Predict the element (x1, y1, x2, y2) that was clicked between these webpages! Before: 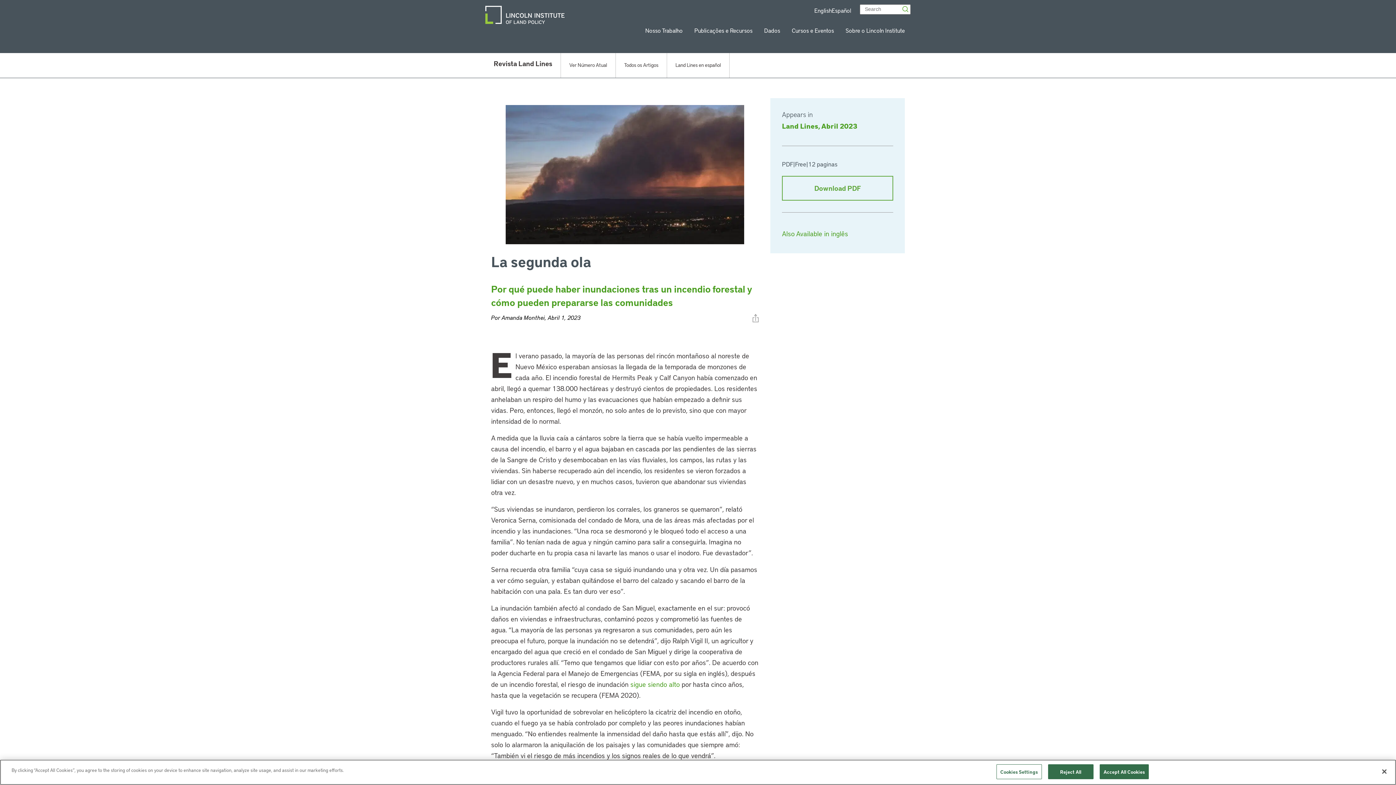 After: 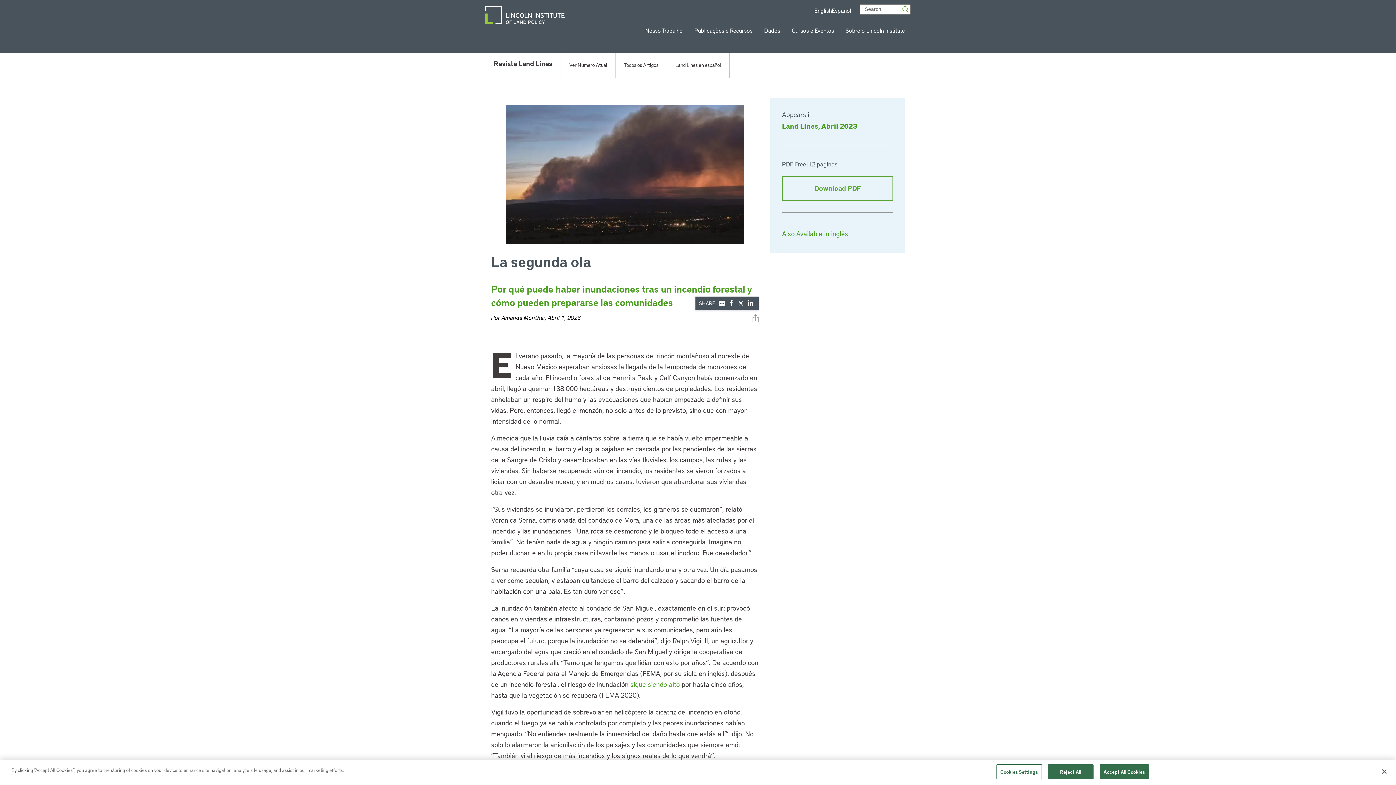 Action: label: Share bbox: (752, 313, 758, 324)